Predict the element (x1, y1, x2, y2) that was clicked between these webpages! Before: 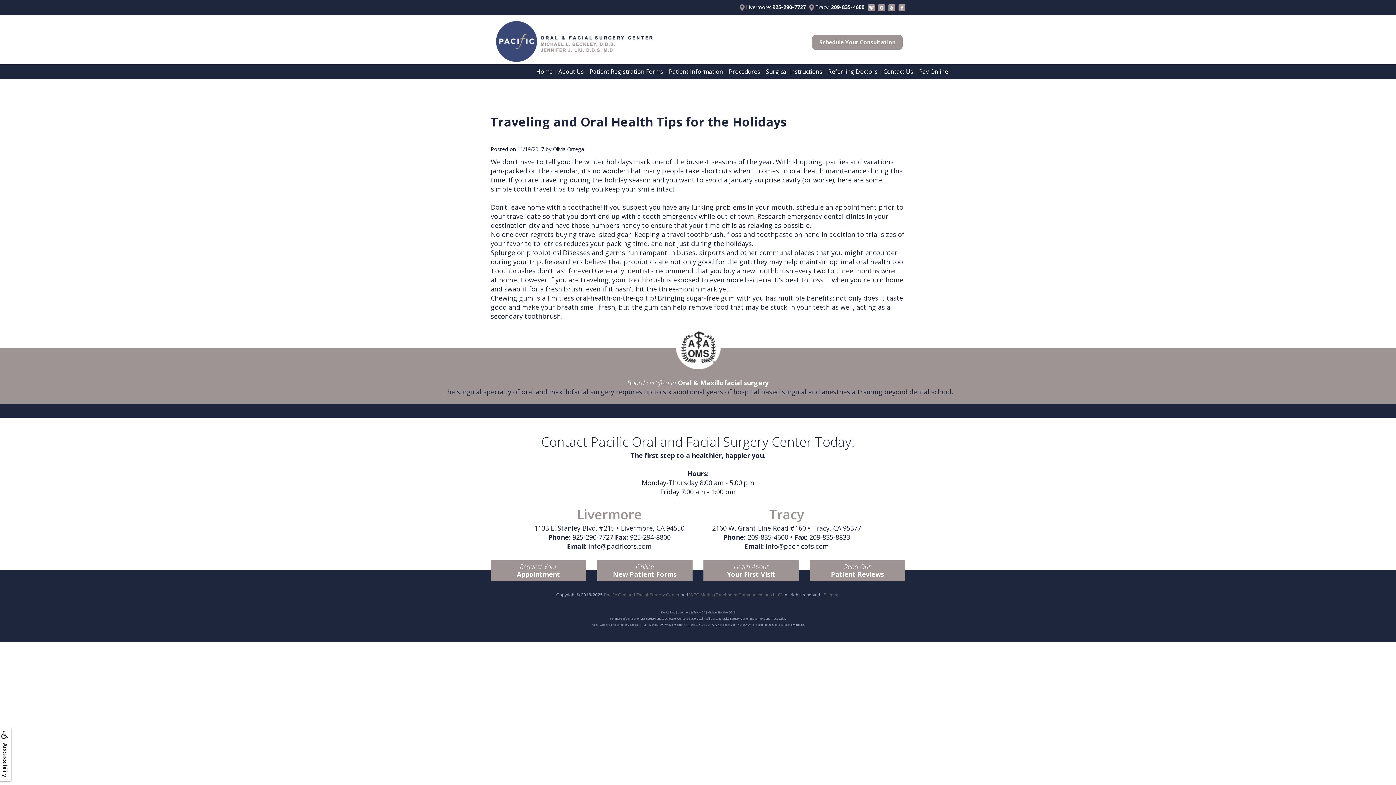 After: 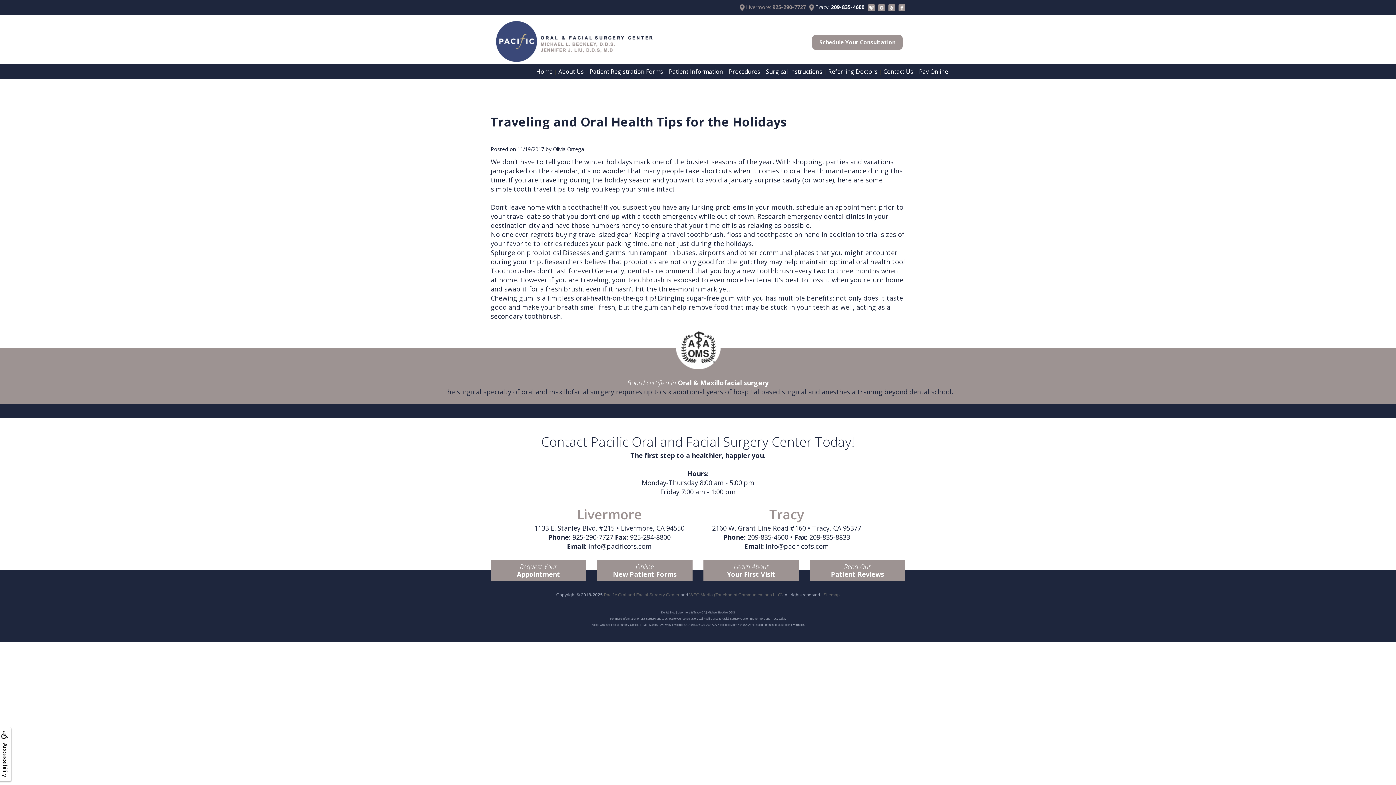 Action: label:  Livermore: 925-290-7727 bbox: (738, 3, 806, 11)